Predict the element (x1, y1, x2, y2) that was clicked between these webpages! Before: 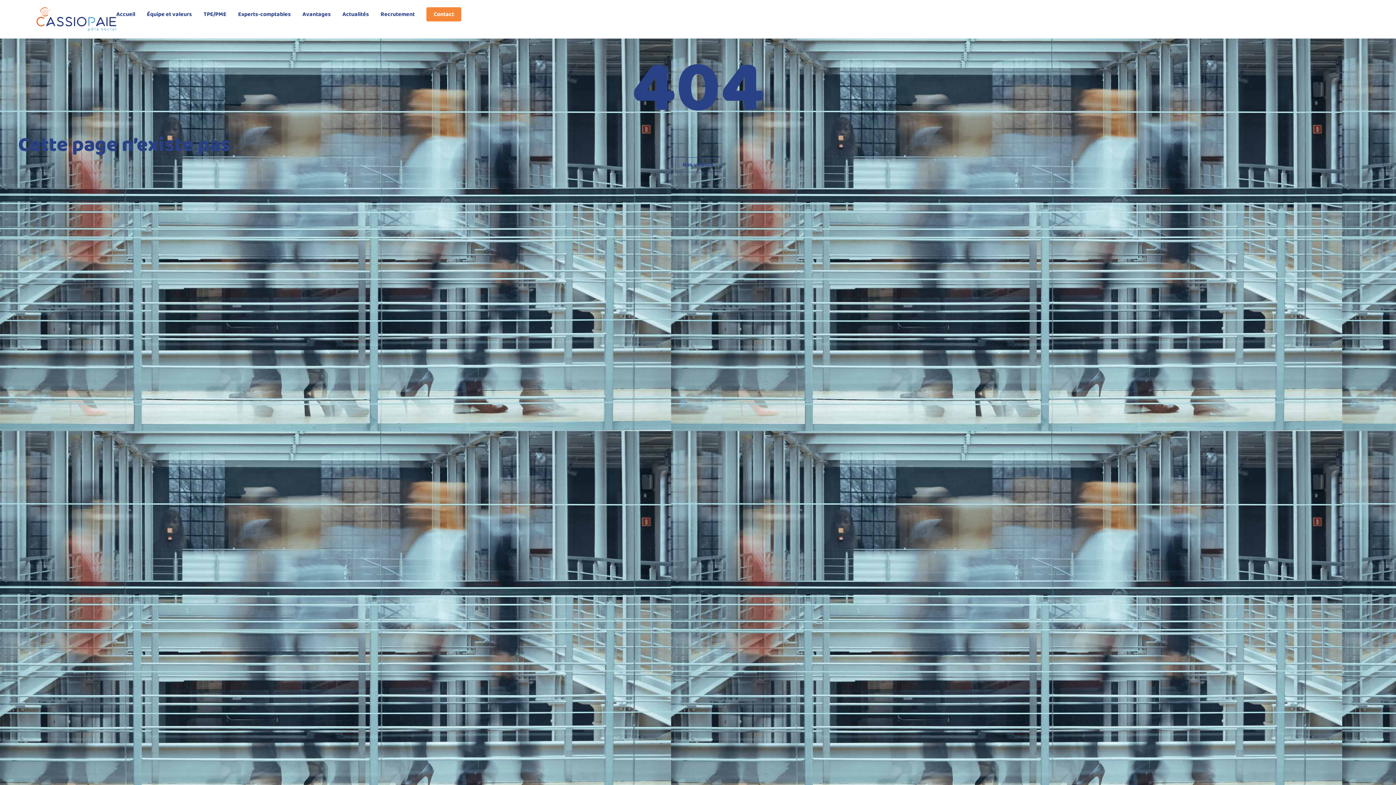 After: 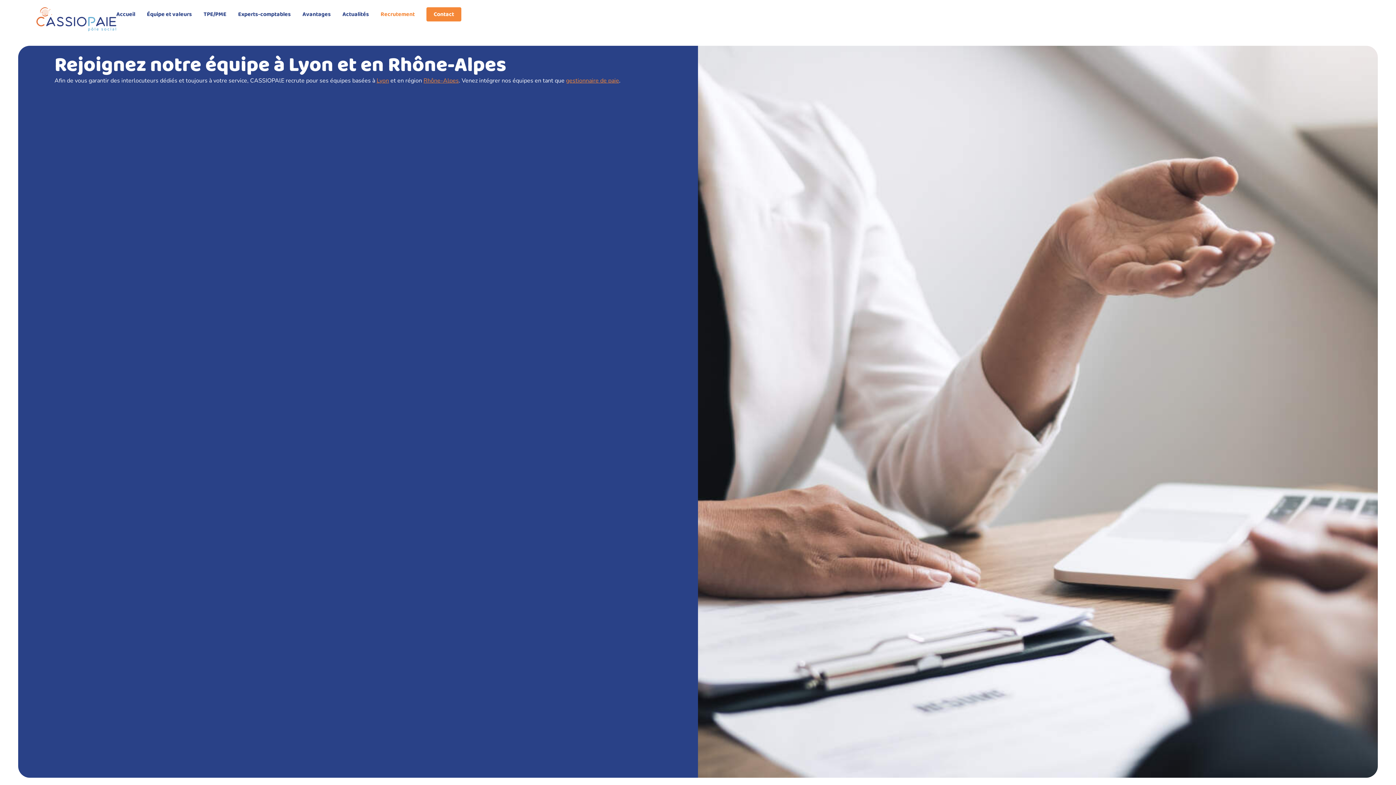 Action: label: Recrutement bbox: (380, 7, 414, 21)